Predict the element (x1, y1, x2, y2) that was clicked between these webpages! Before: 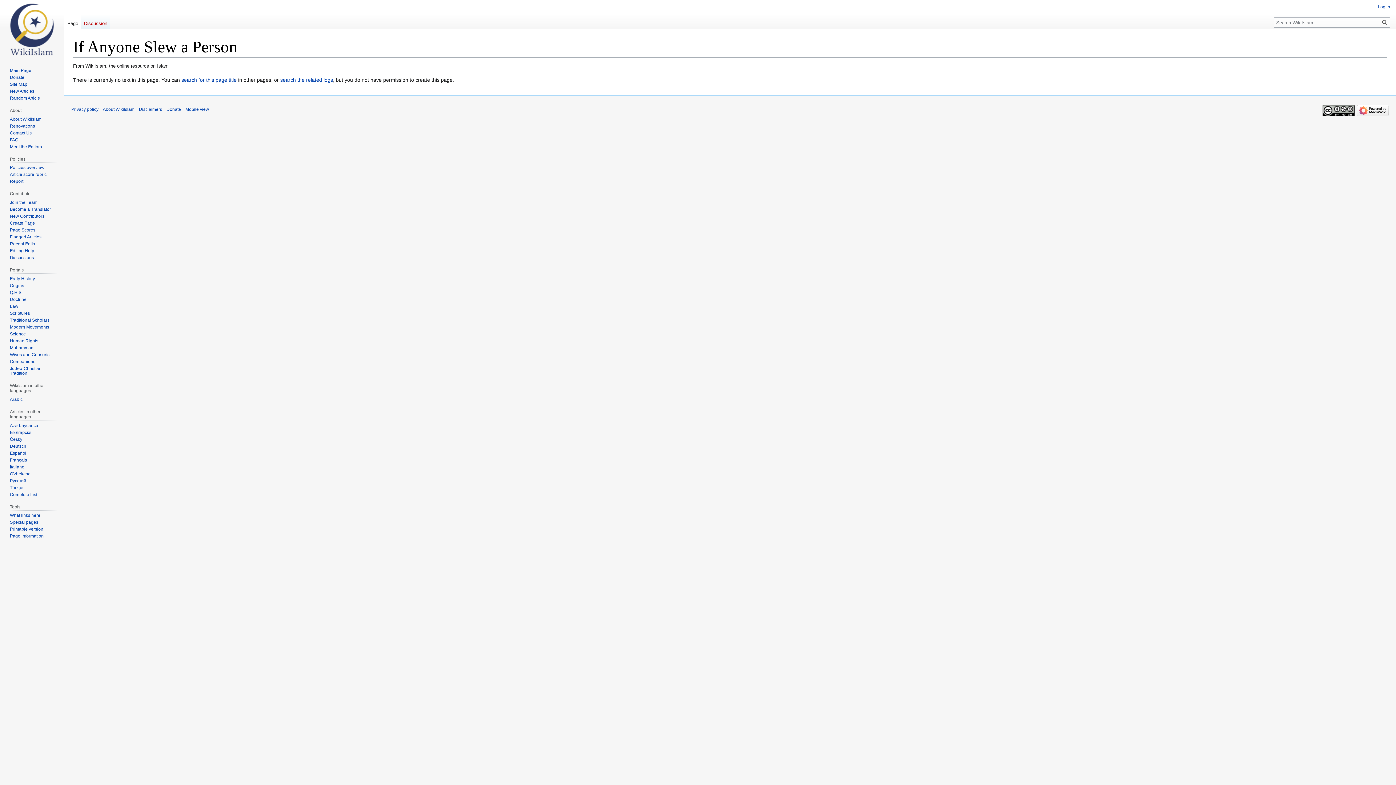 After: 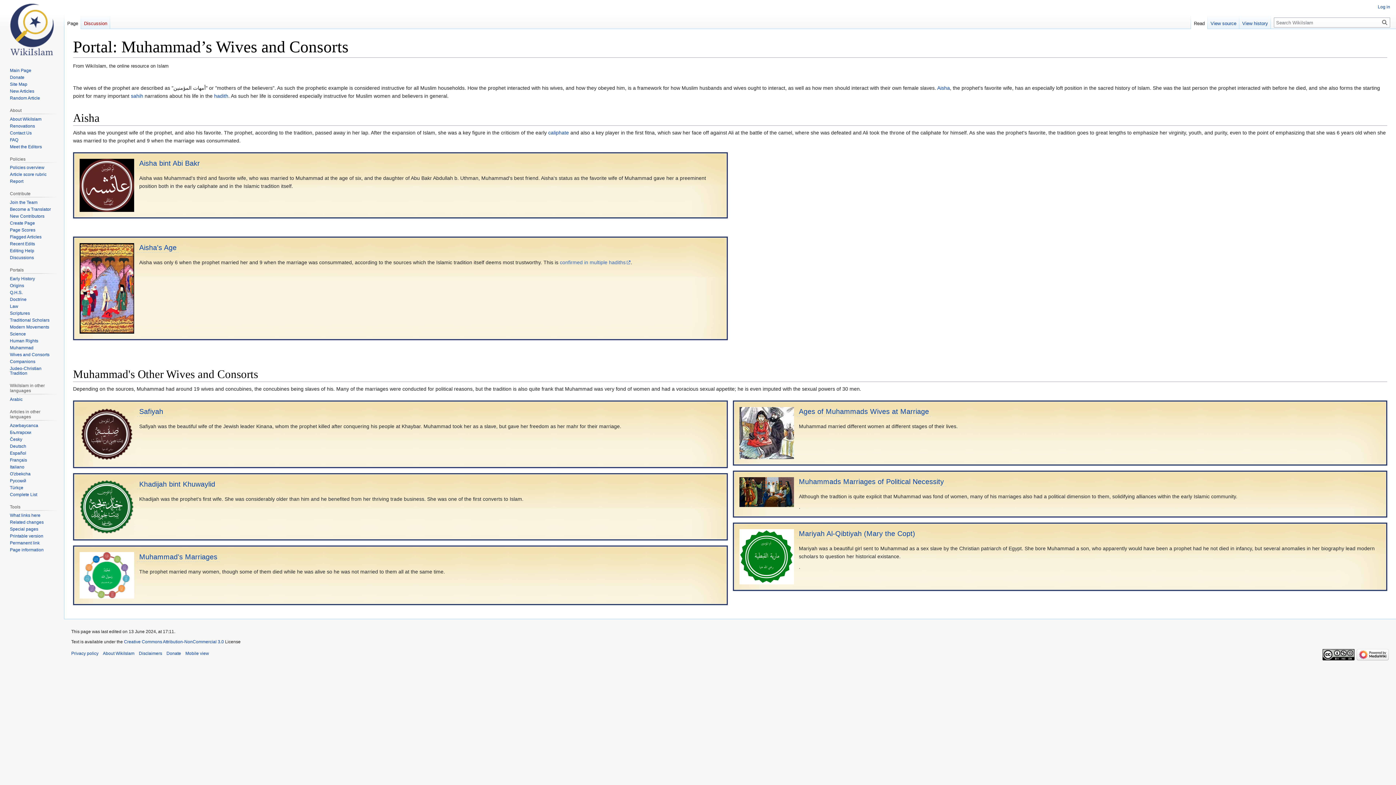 Action: label: Wives and Consorts bbox: (9, 352, 49, 357)